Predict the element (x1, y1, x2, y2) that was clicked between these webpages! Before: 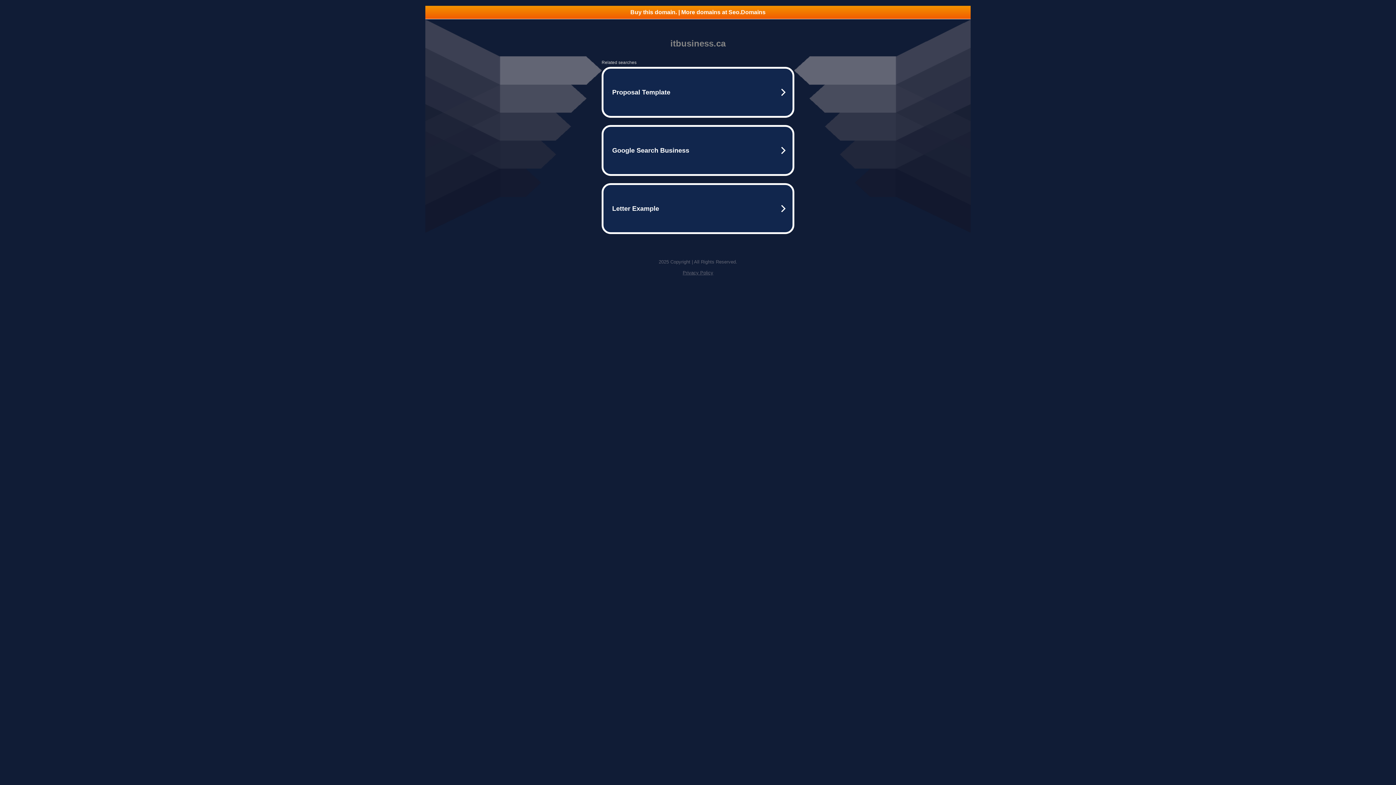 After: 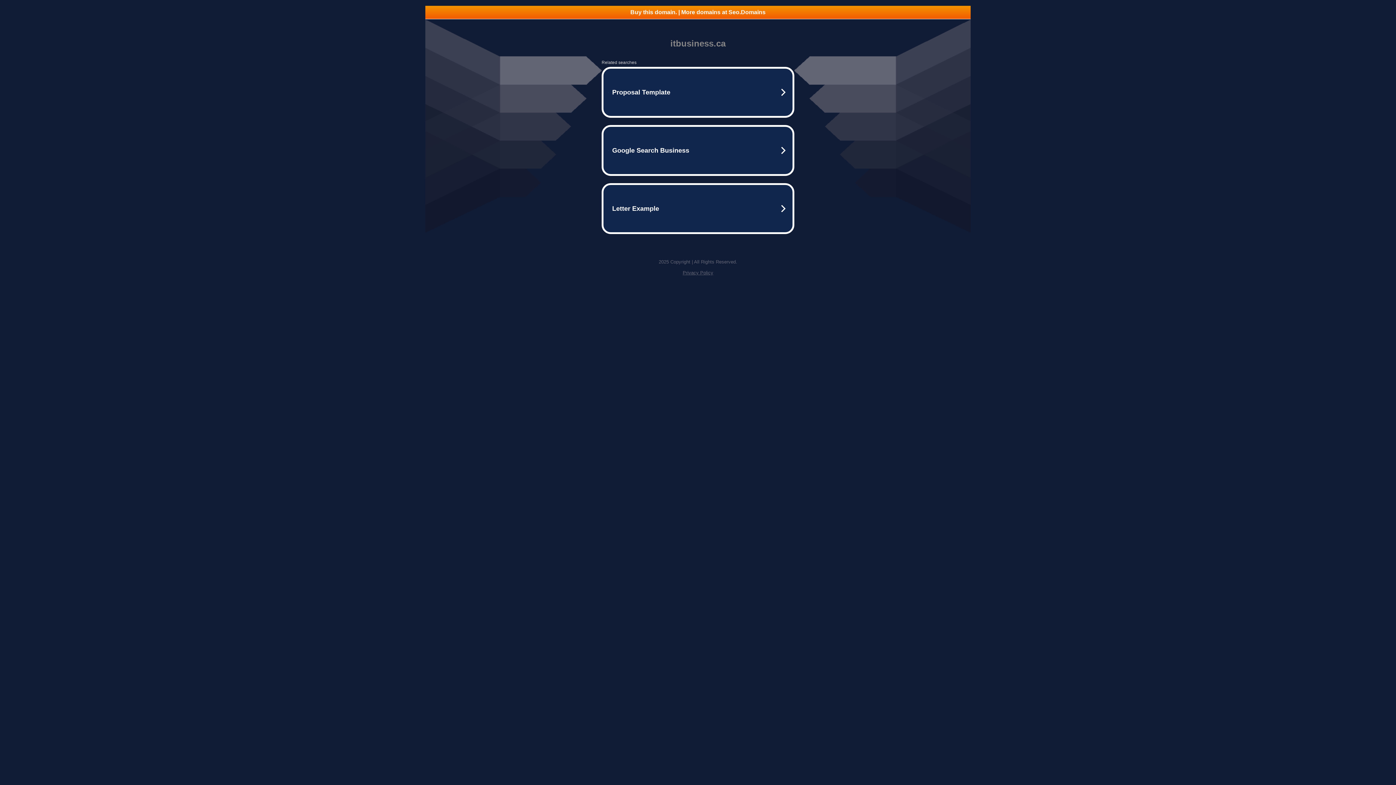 Action: label: Buy this domain. | More domains at Seo.Domains bbox: (425, 5, 970, 18)